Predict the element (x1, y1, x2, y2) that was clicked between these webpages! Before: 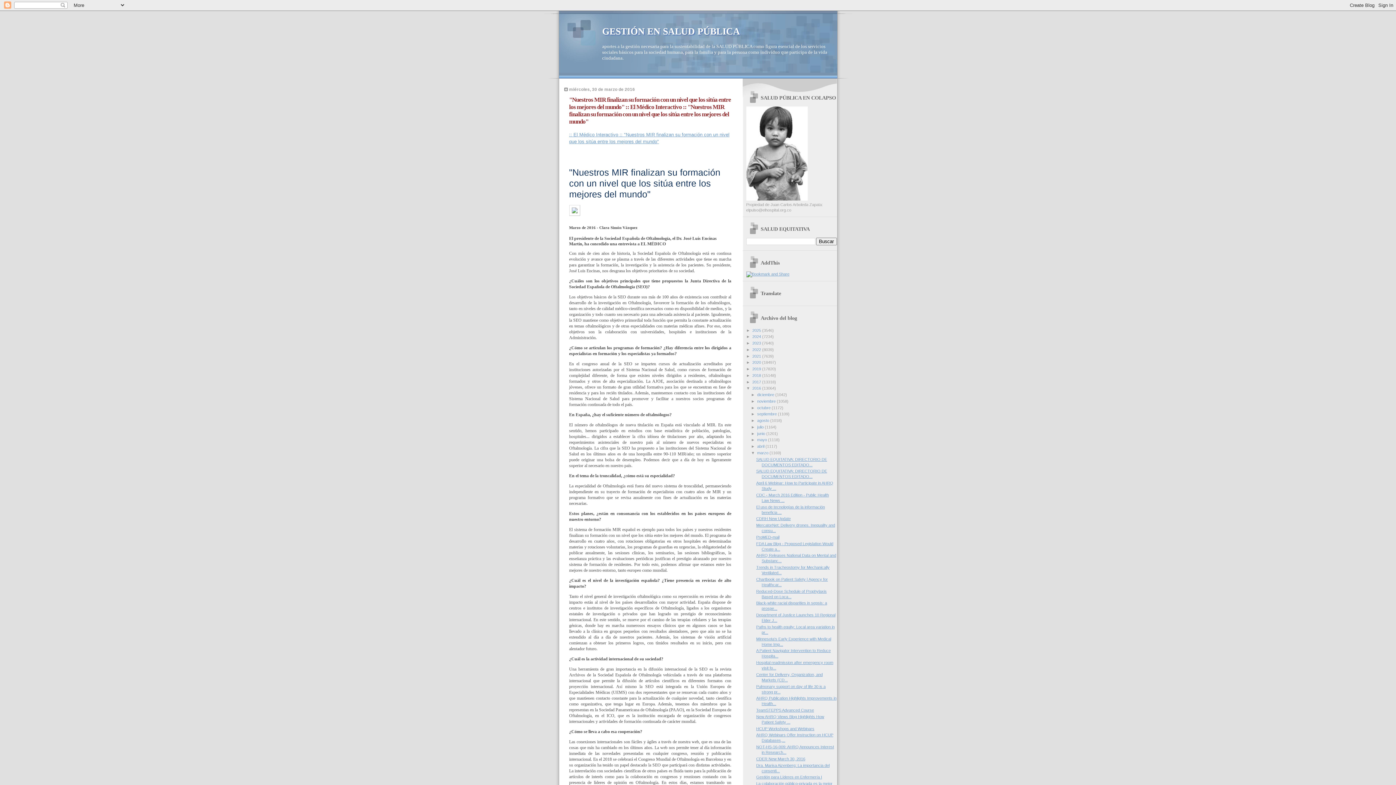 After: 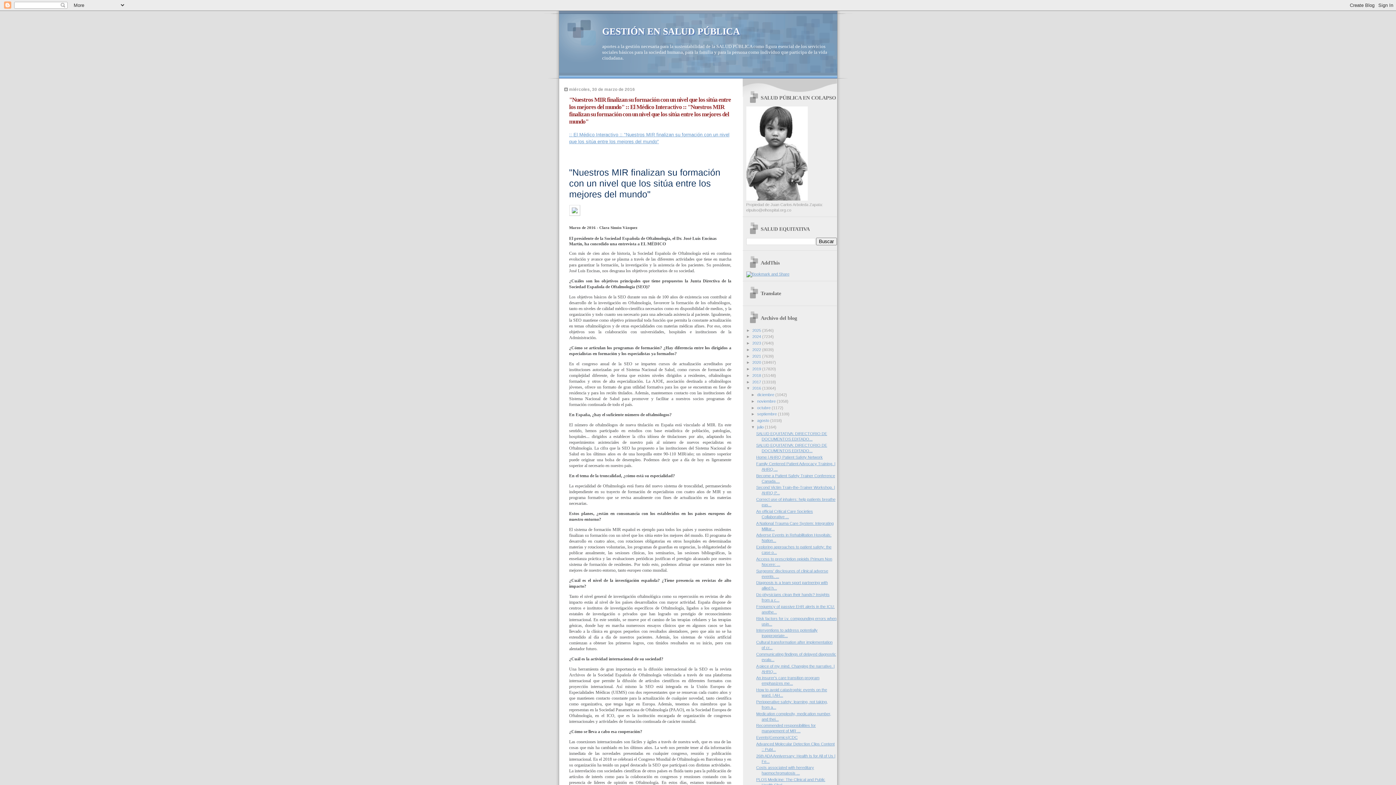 Action: label: ►   bbox: (751, 425, 757, 429)